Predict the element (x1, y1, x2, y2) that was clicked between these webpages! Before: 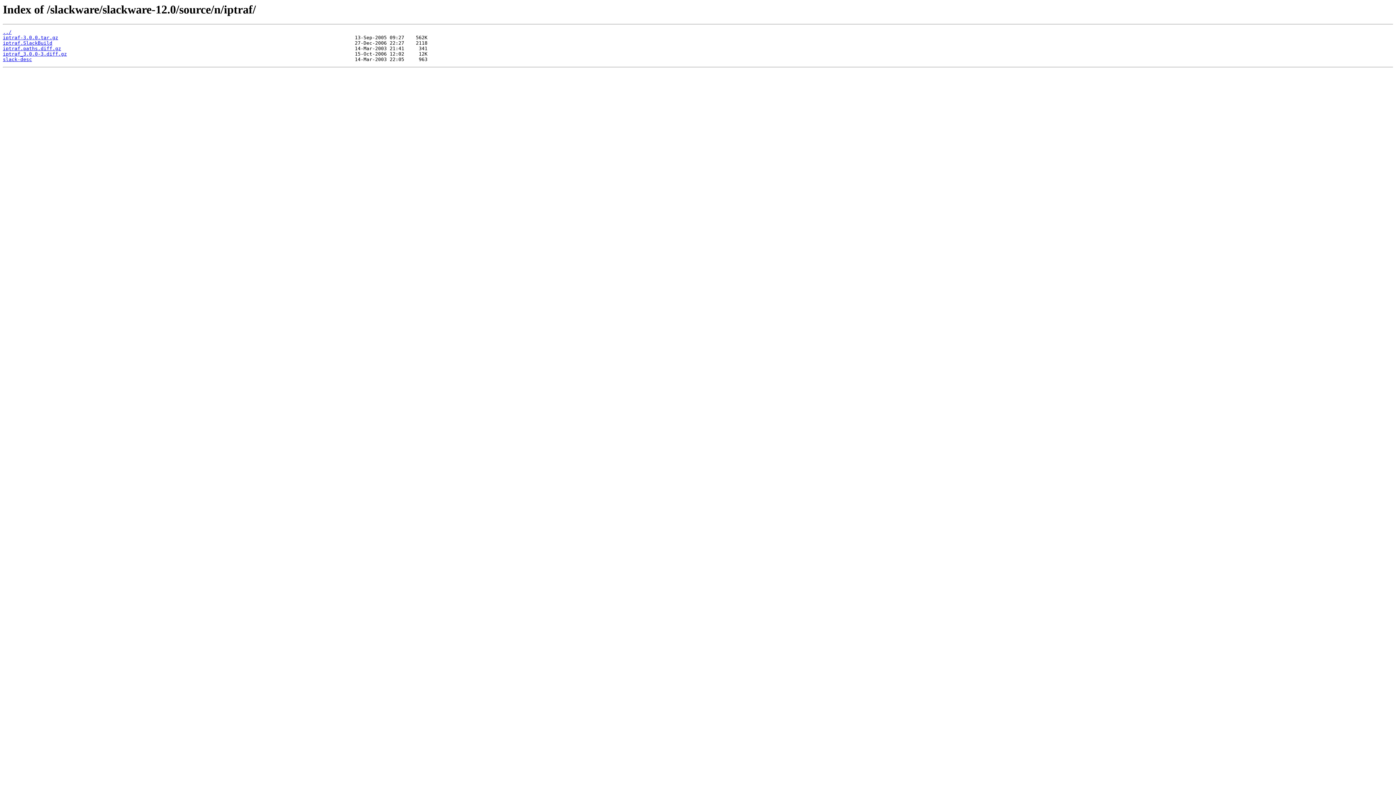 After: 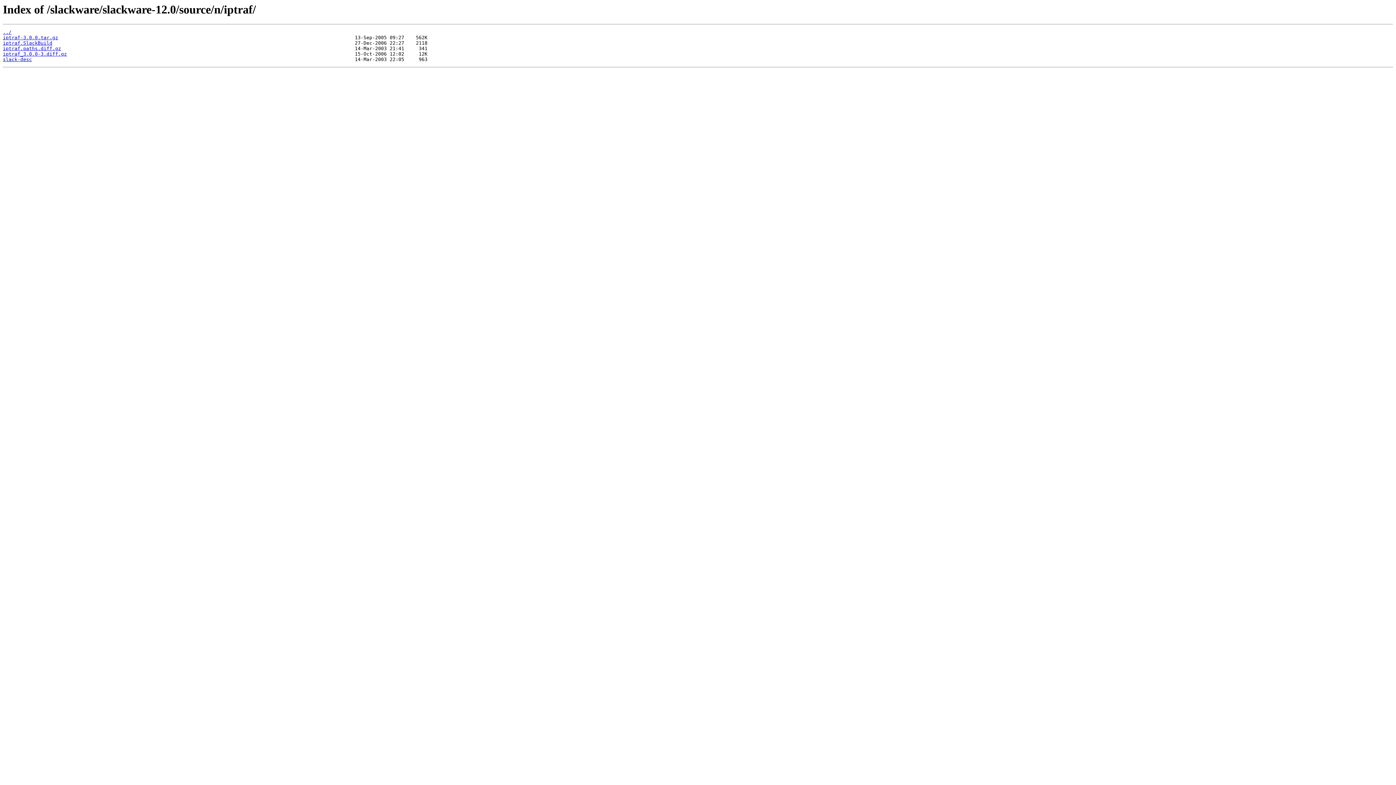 Action: label: iptraf.SlackBuild bbox: (2, 40, 52, 45)